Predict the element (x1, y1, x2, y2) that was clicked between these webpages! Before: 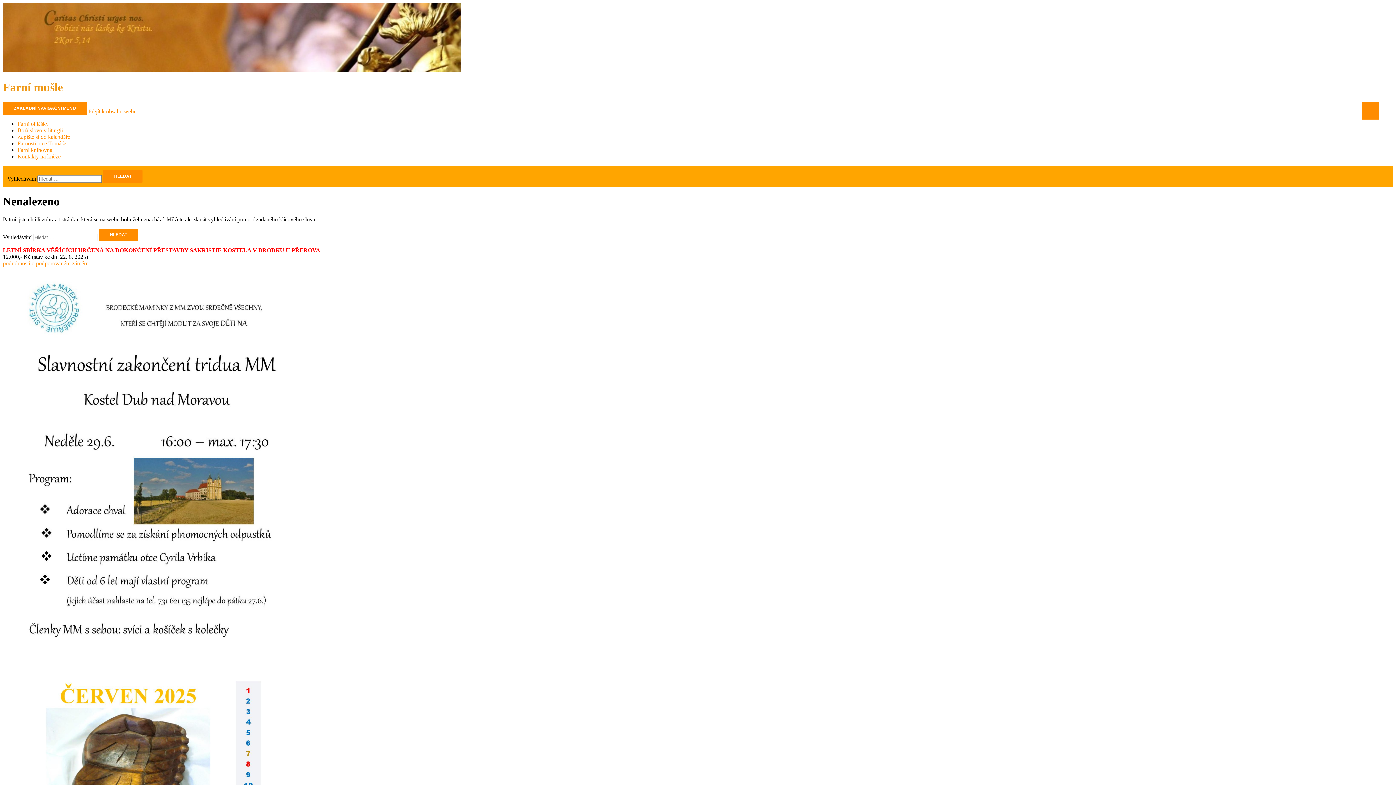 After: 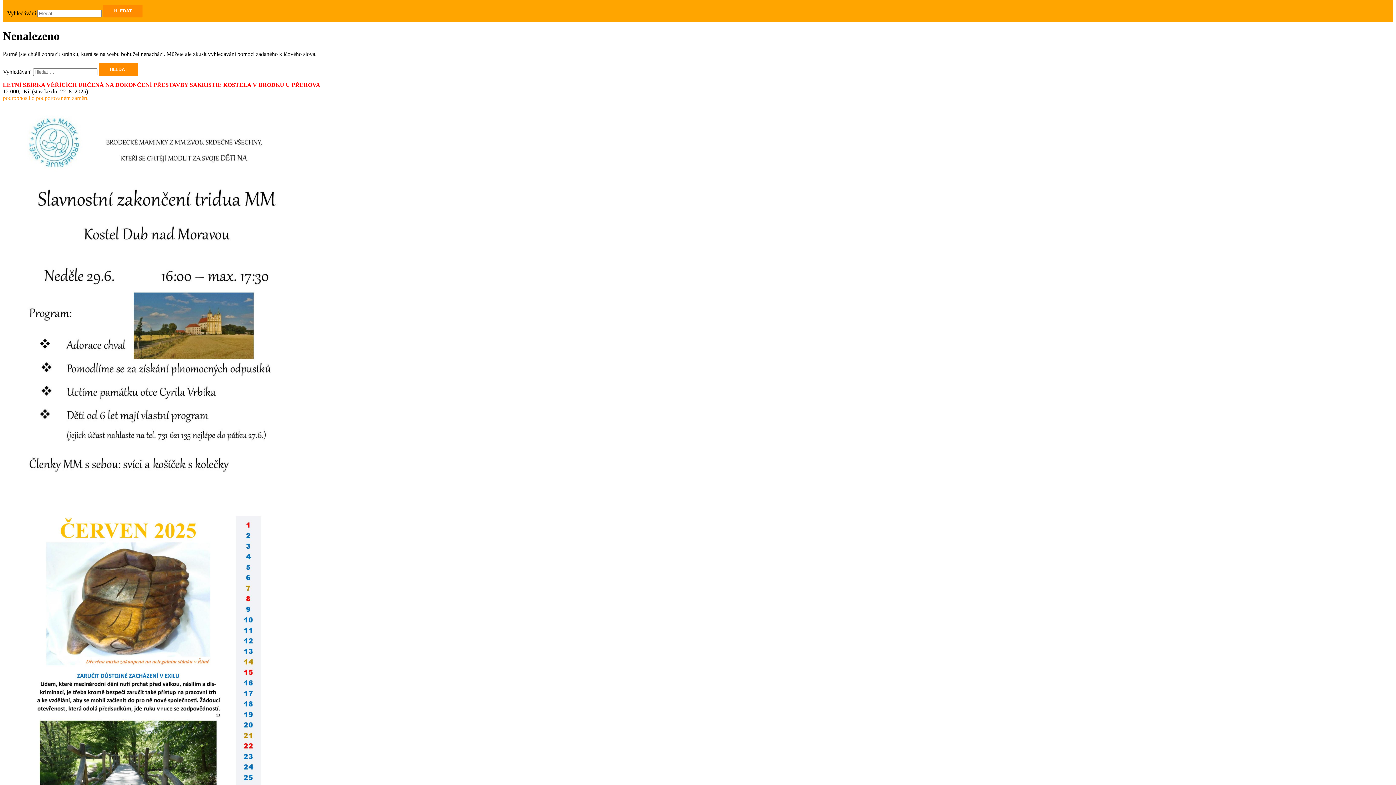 Action: label: Hledat bbox: (1363, 102, 1378, 108)